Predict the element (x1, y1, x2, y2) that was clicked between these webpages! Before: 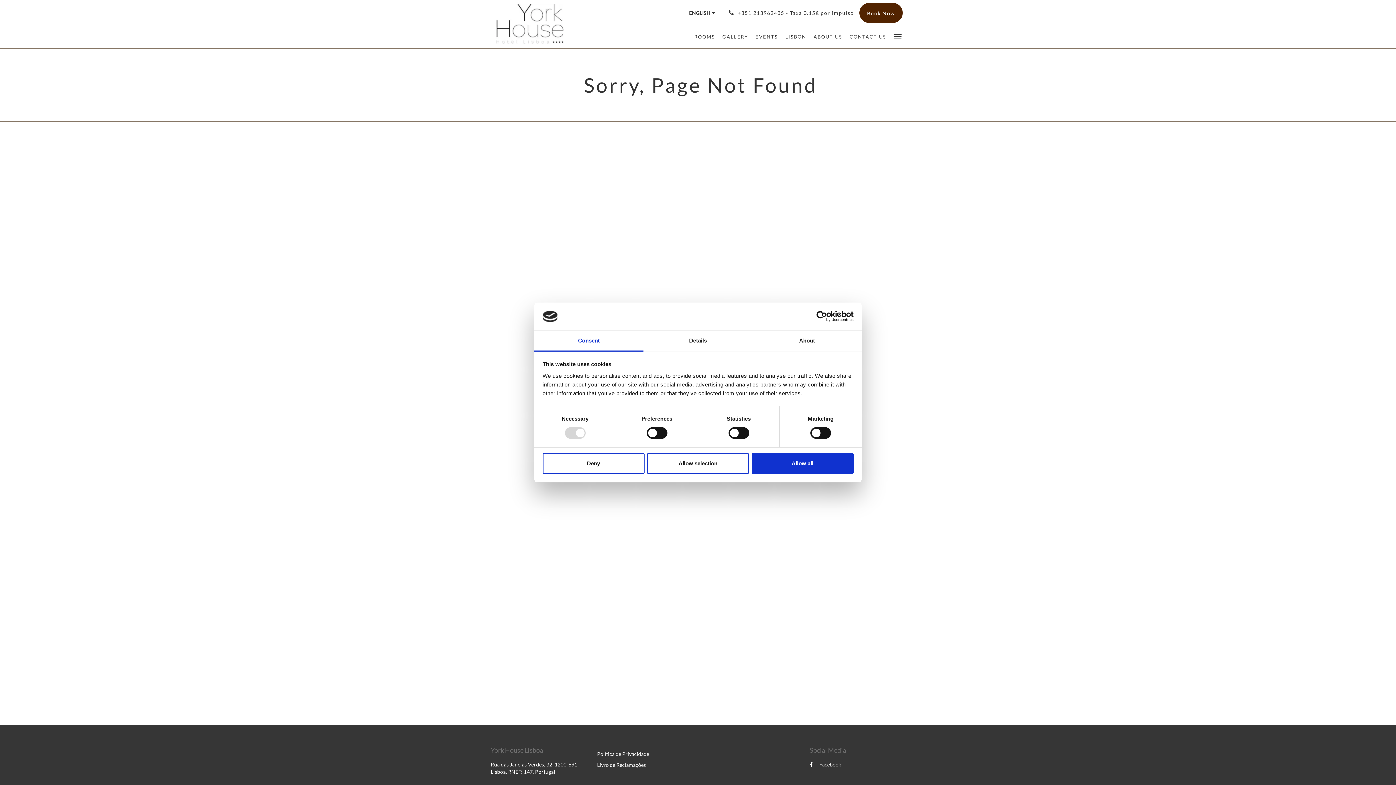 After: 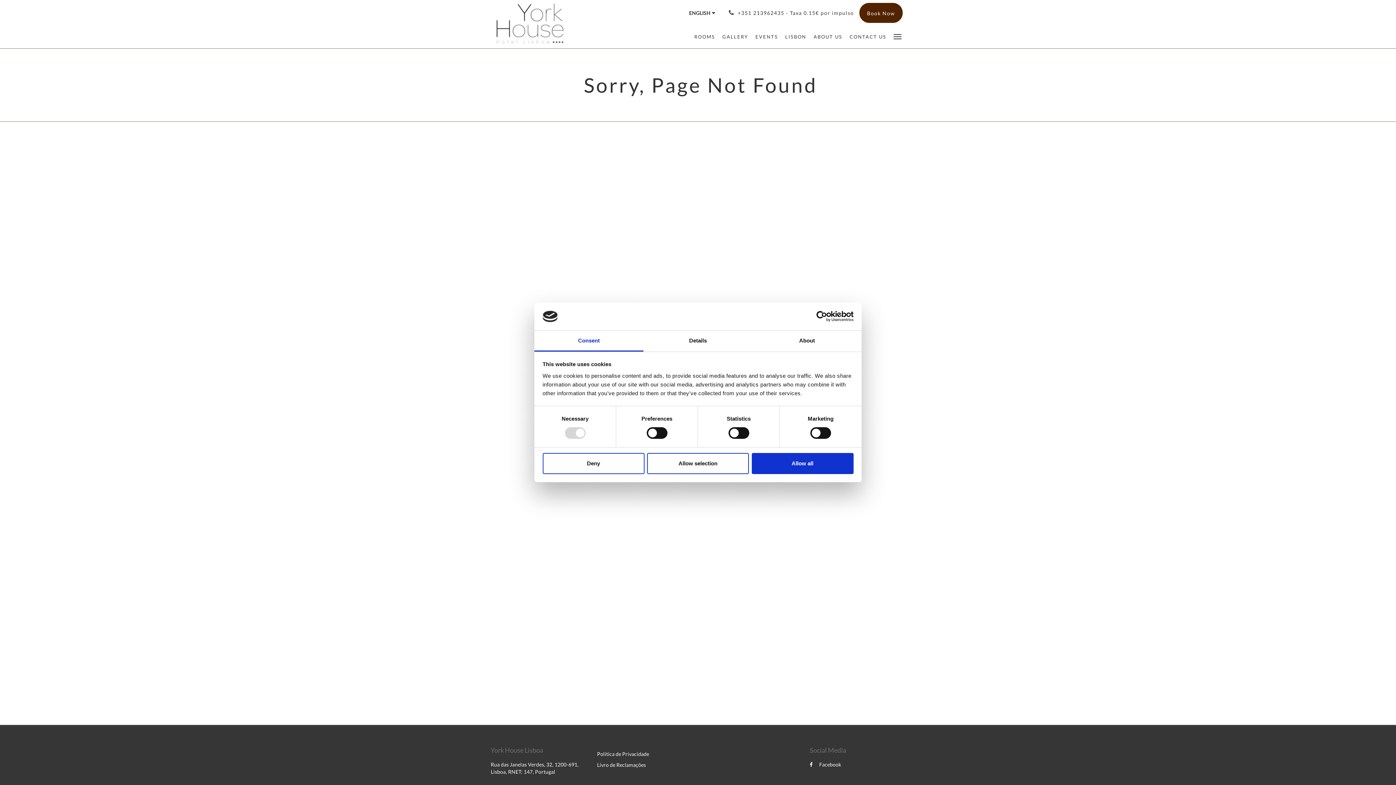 Action: bbox: (534, 331, 643, 351) label: Consent